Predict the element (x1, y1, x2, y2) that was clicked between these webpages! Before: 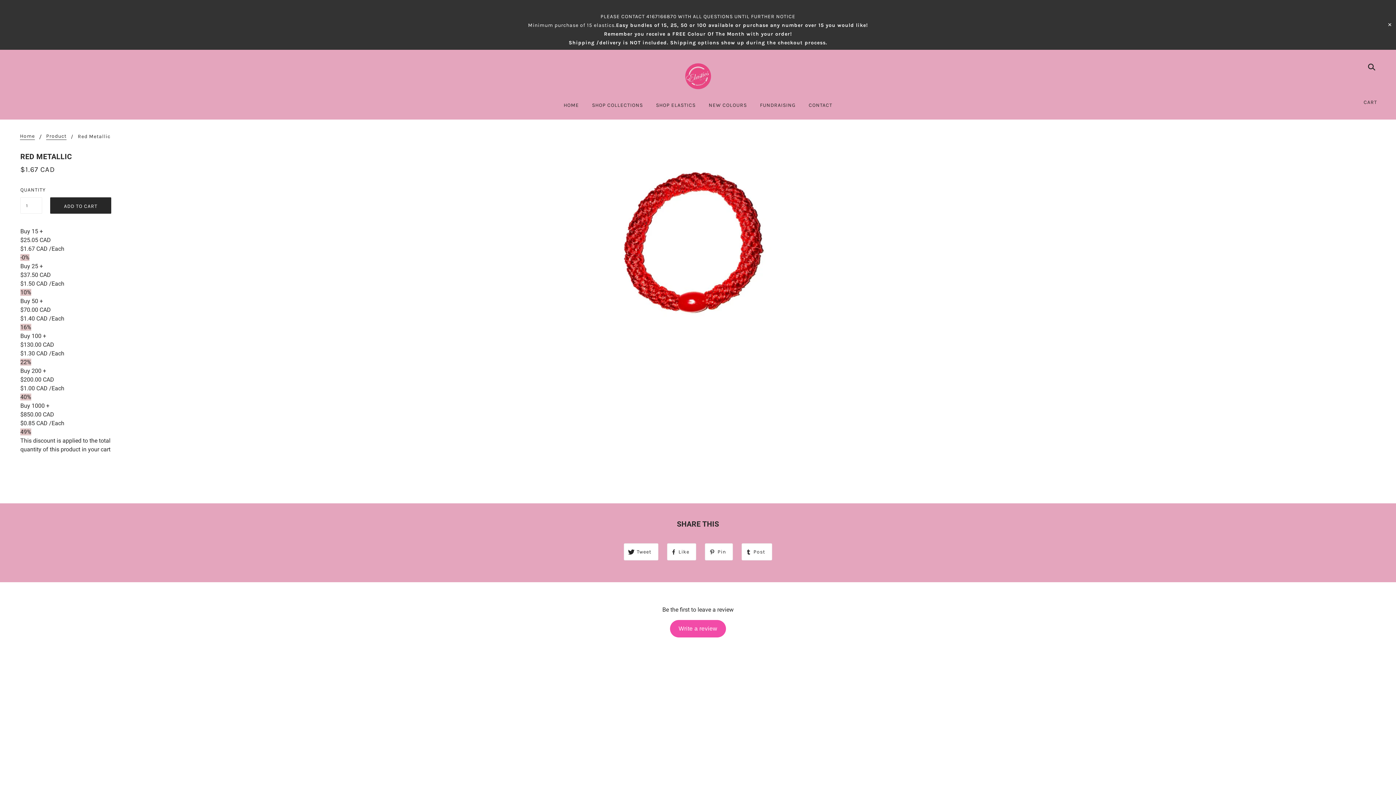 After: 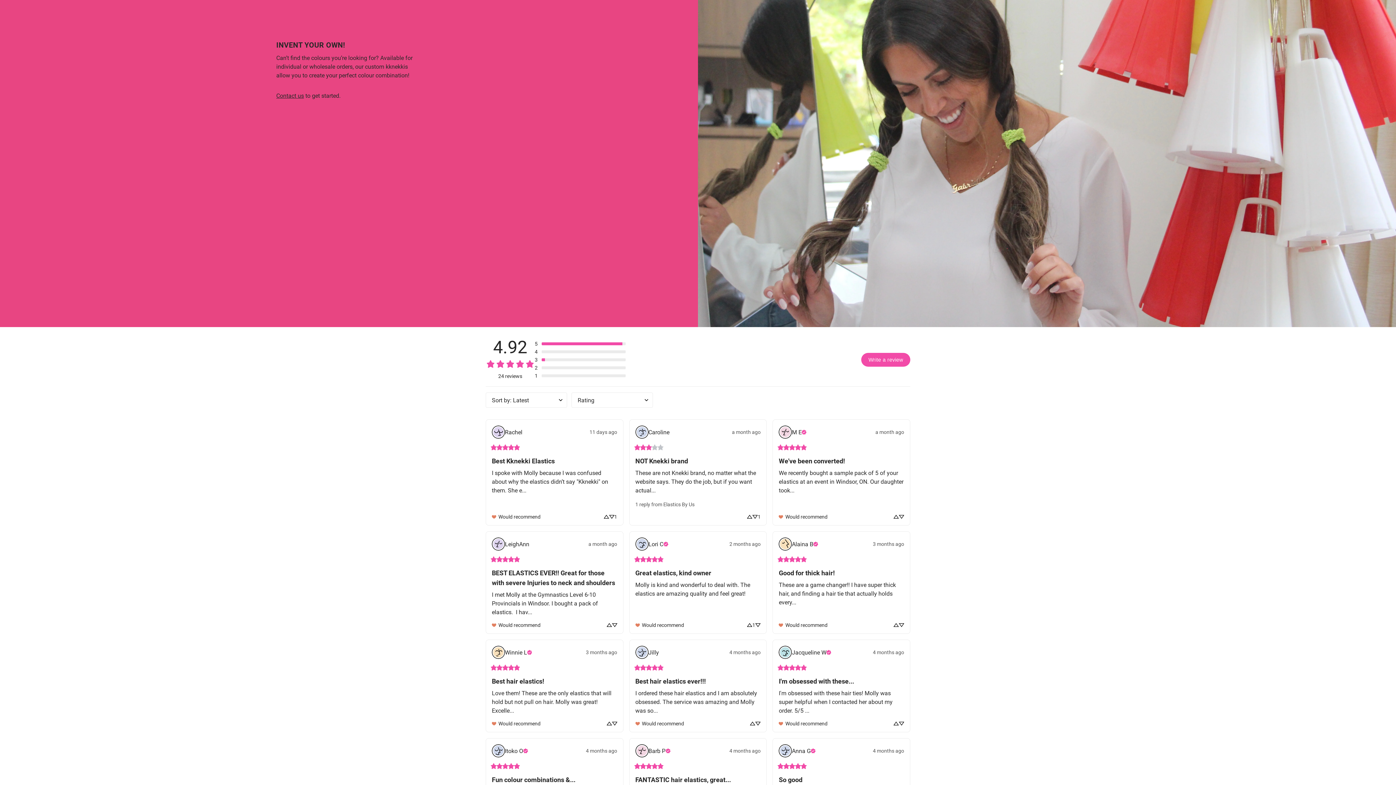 Action: label: FUNDRAISING bbox: (754, 97, 801, 119)